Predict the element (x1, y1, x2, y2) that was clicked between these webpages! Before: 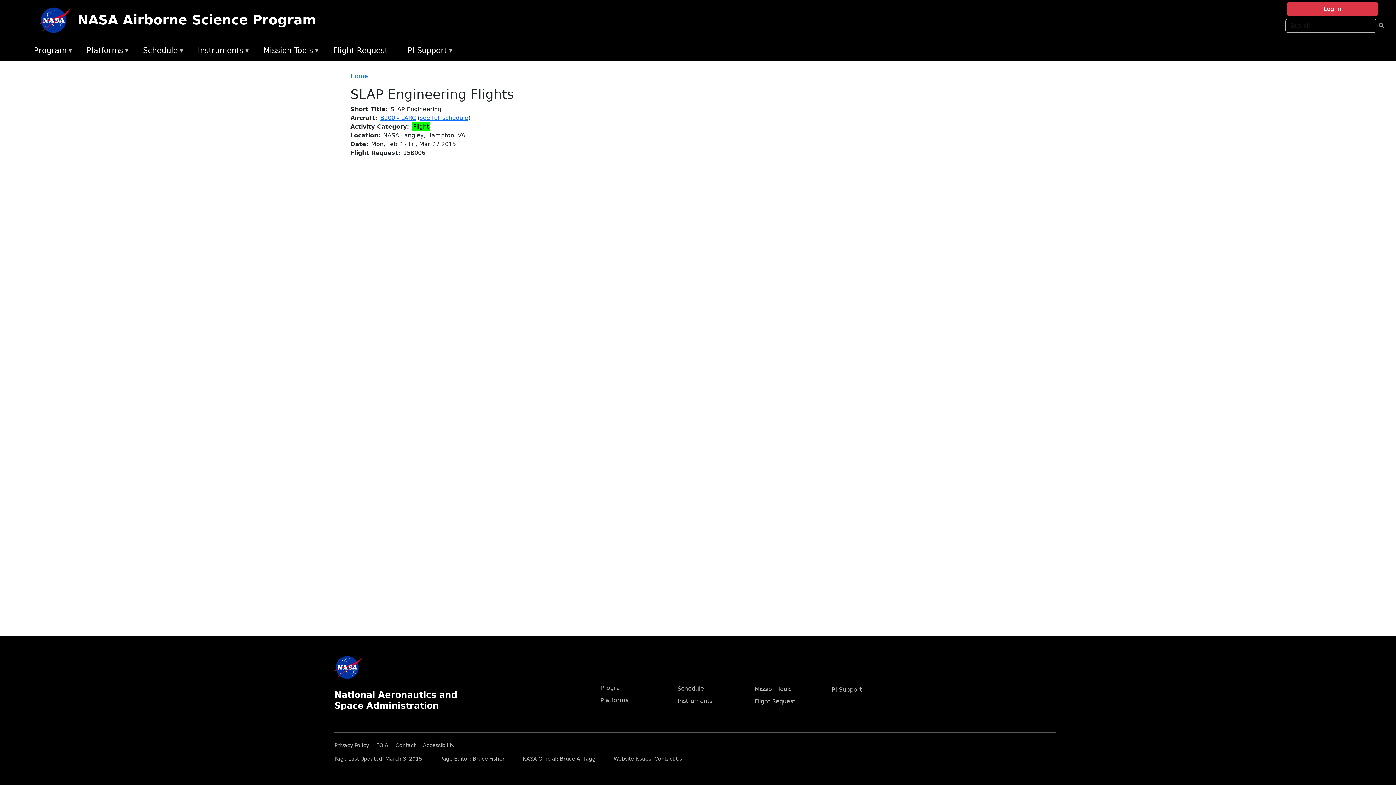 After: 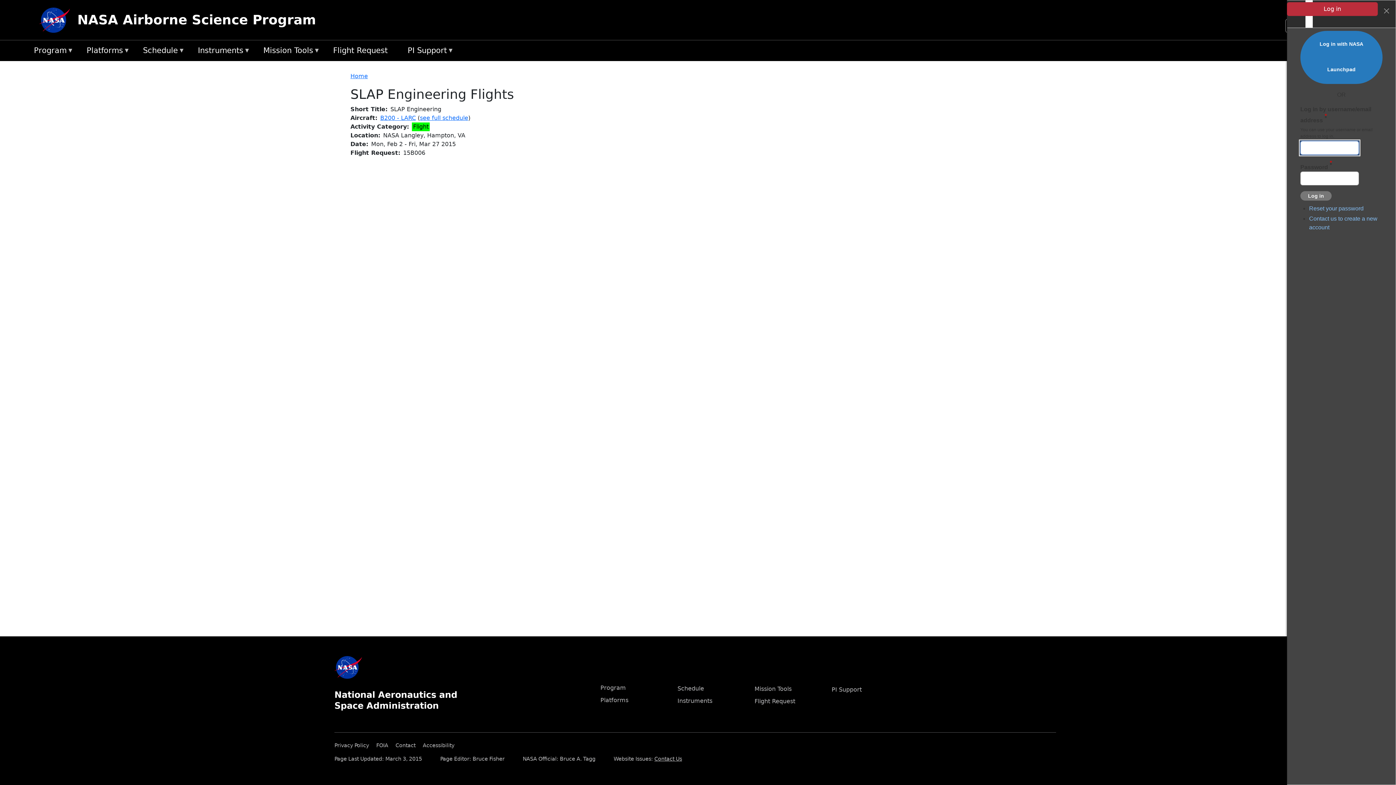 Action: label: Log in bbox: (1287, 2, 1378, 16)